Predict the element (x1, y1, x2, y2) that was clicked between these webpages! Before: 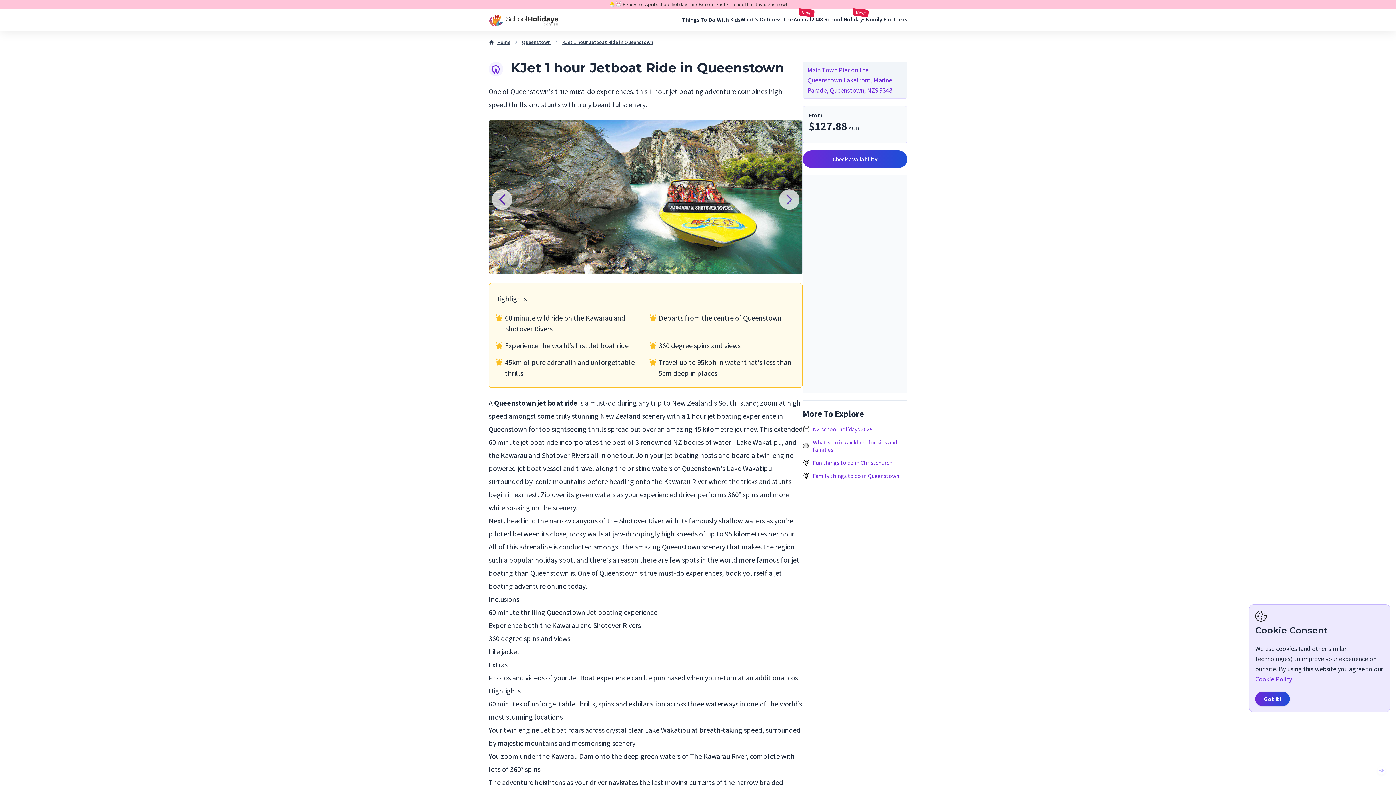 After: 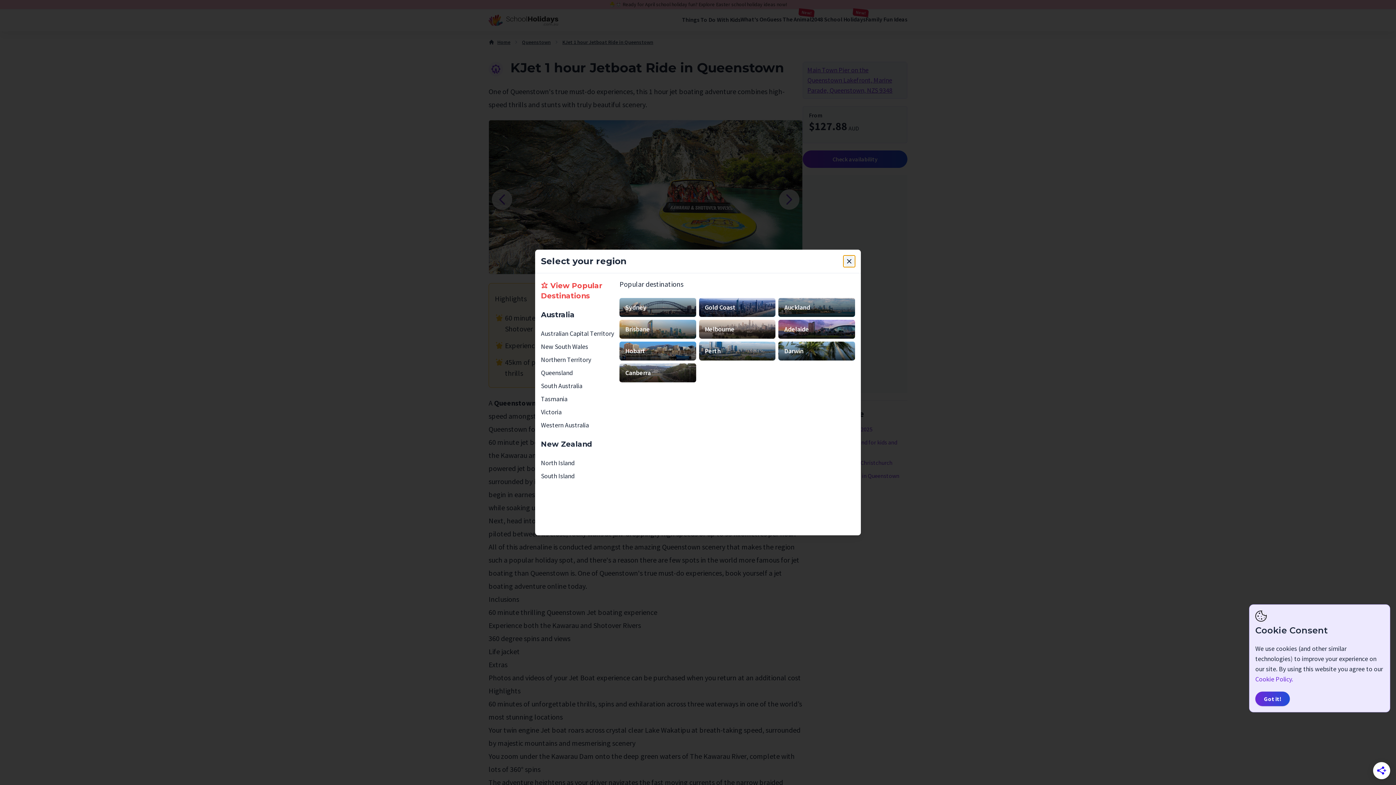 Action: label: Things To Do With Kids bbox: (682, 16, 740, 24)